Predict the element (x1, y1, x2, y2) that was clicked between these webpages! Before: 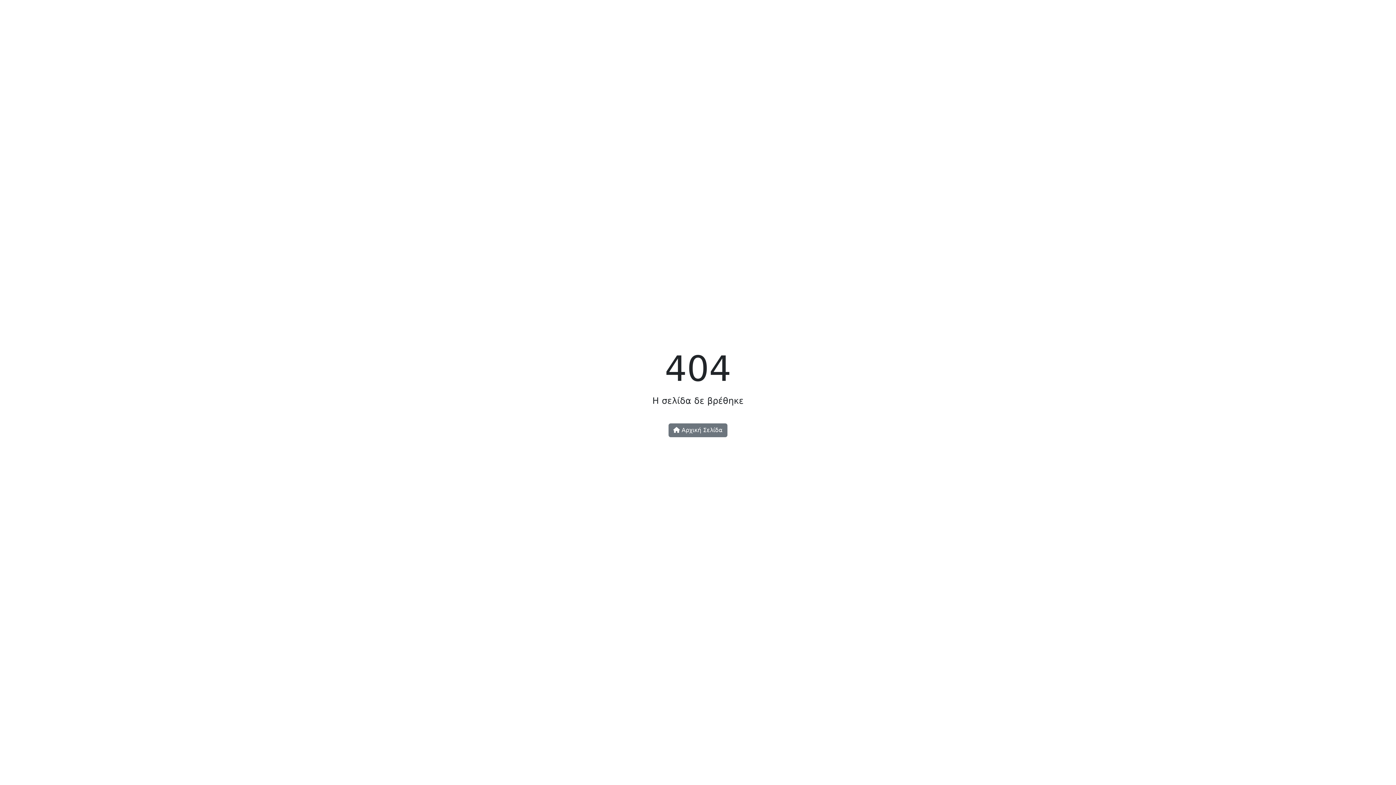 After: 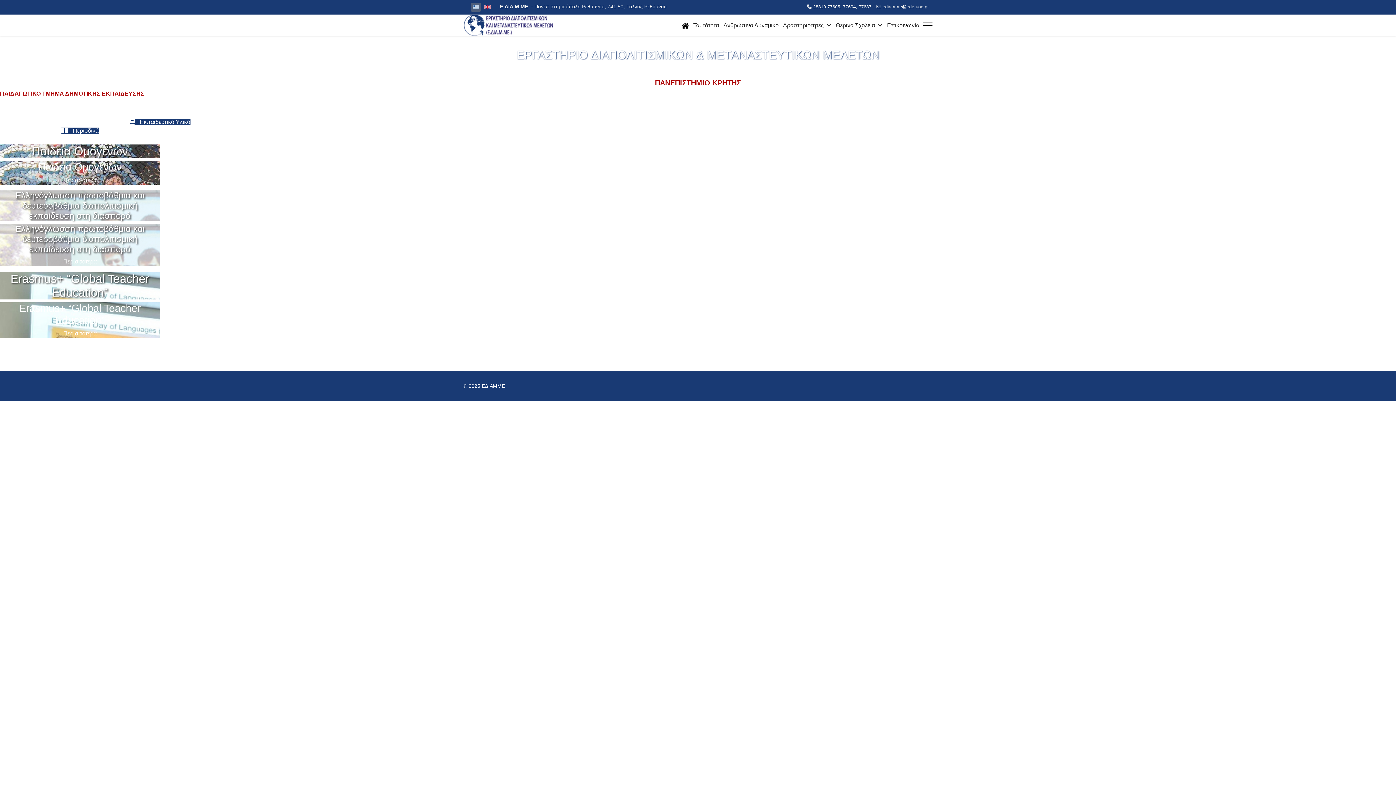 Action: bbox: (668, 423, 727, 437) label:  Αρχική Σελίδα